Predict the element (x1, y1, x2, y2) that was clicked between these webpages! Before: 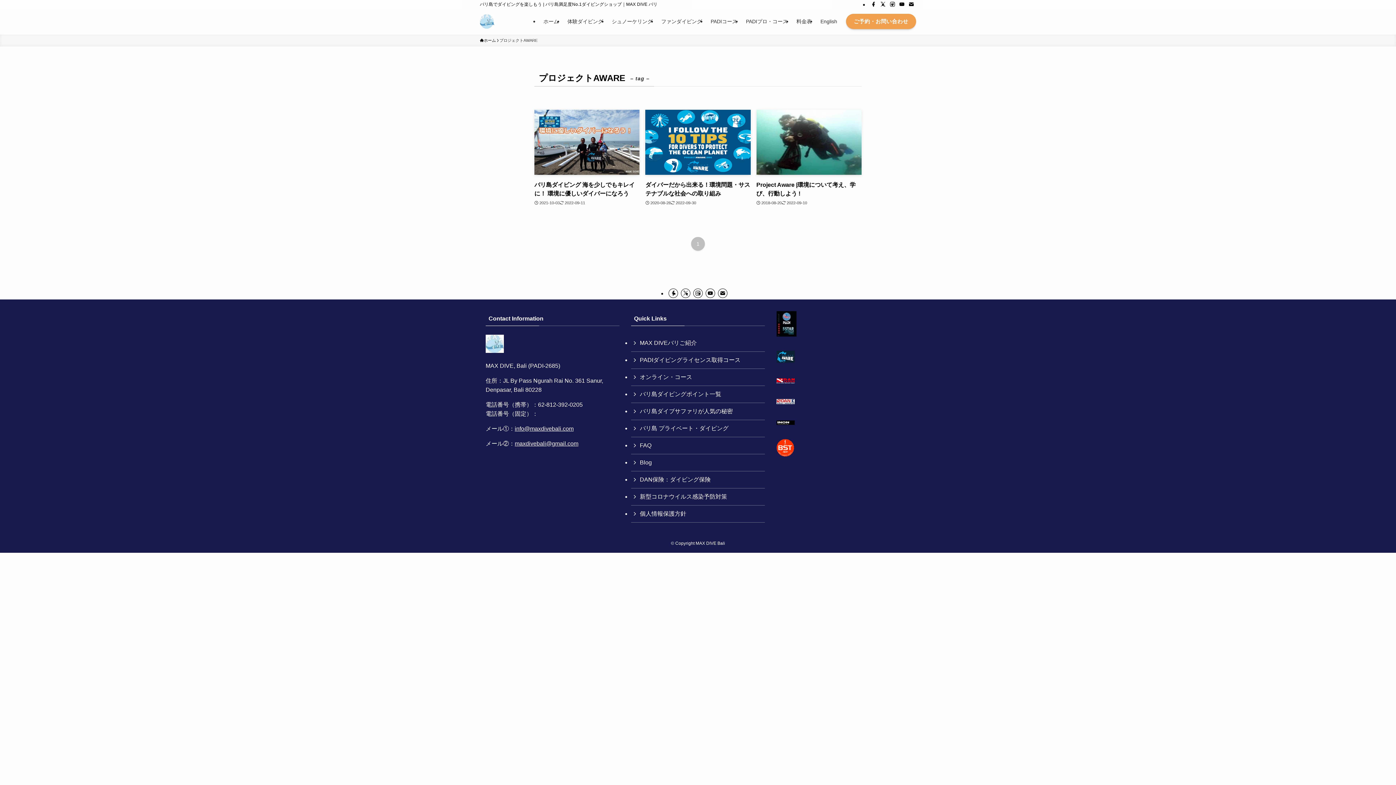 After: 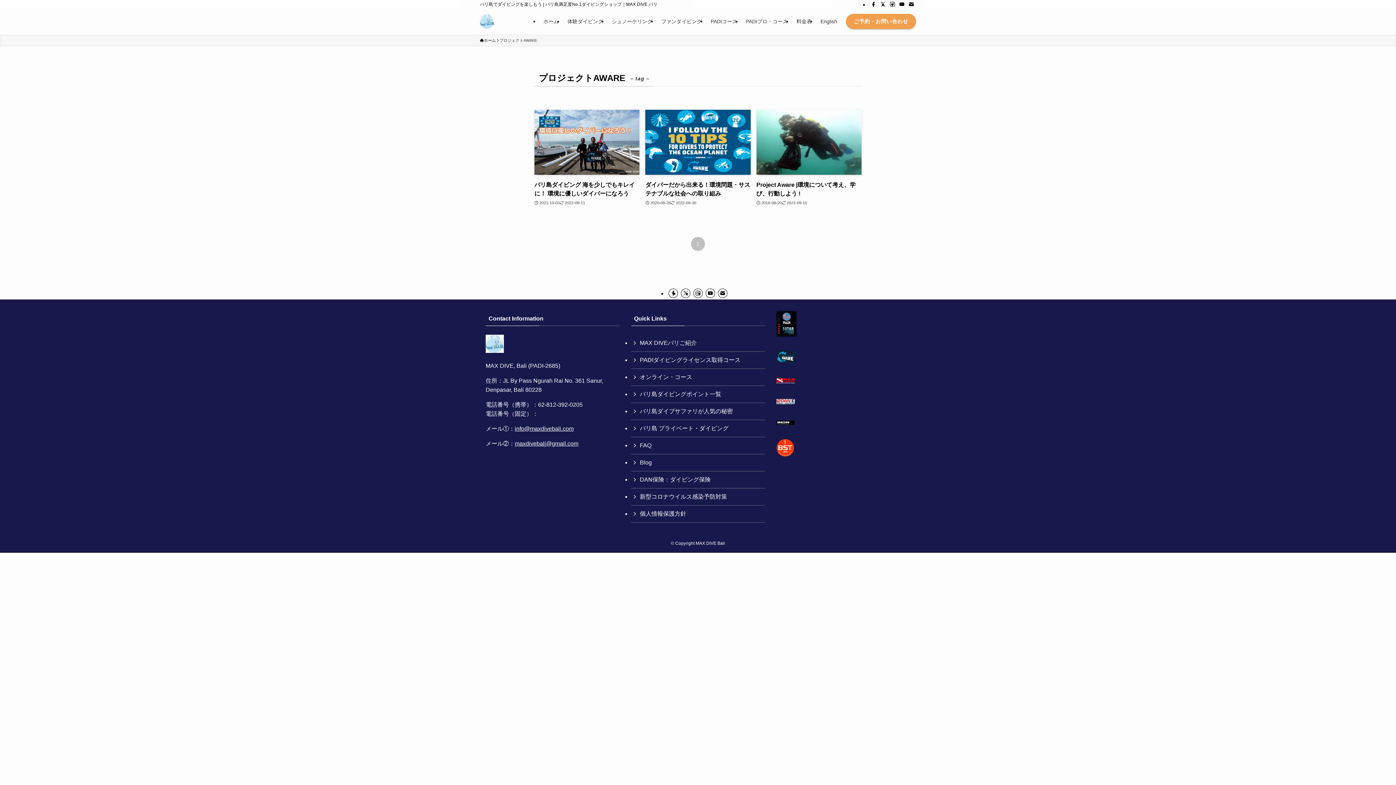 Action: label: contact bbox: (906, 0, 916, 8)